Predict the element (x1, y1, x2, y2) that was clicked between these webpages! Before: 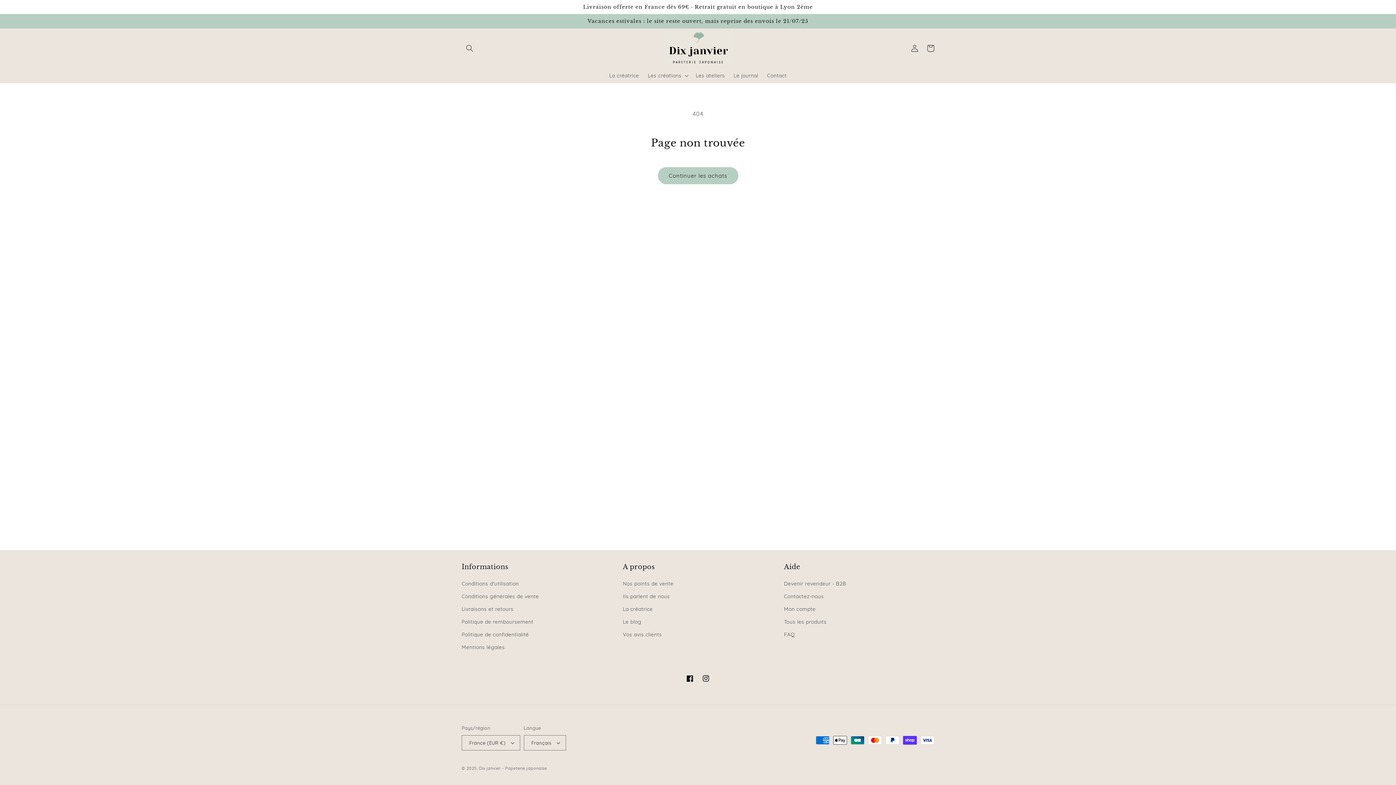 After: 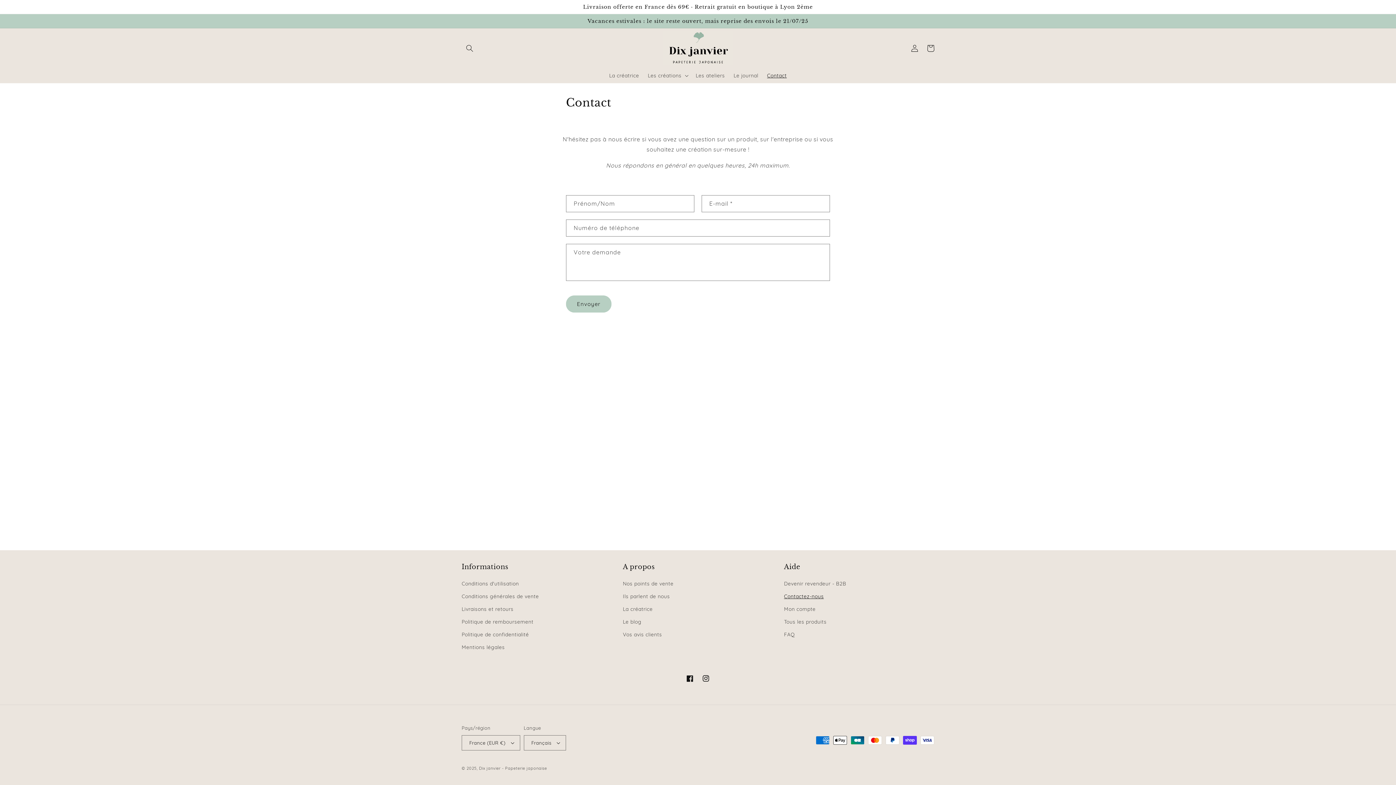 Action: bbox: (762, 68, 791, 83) label: Contact